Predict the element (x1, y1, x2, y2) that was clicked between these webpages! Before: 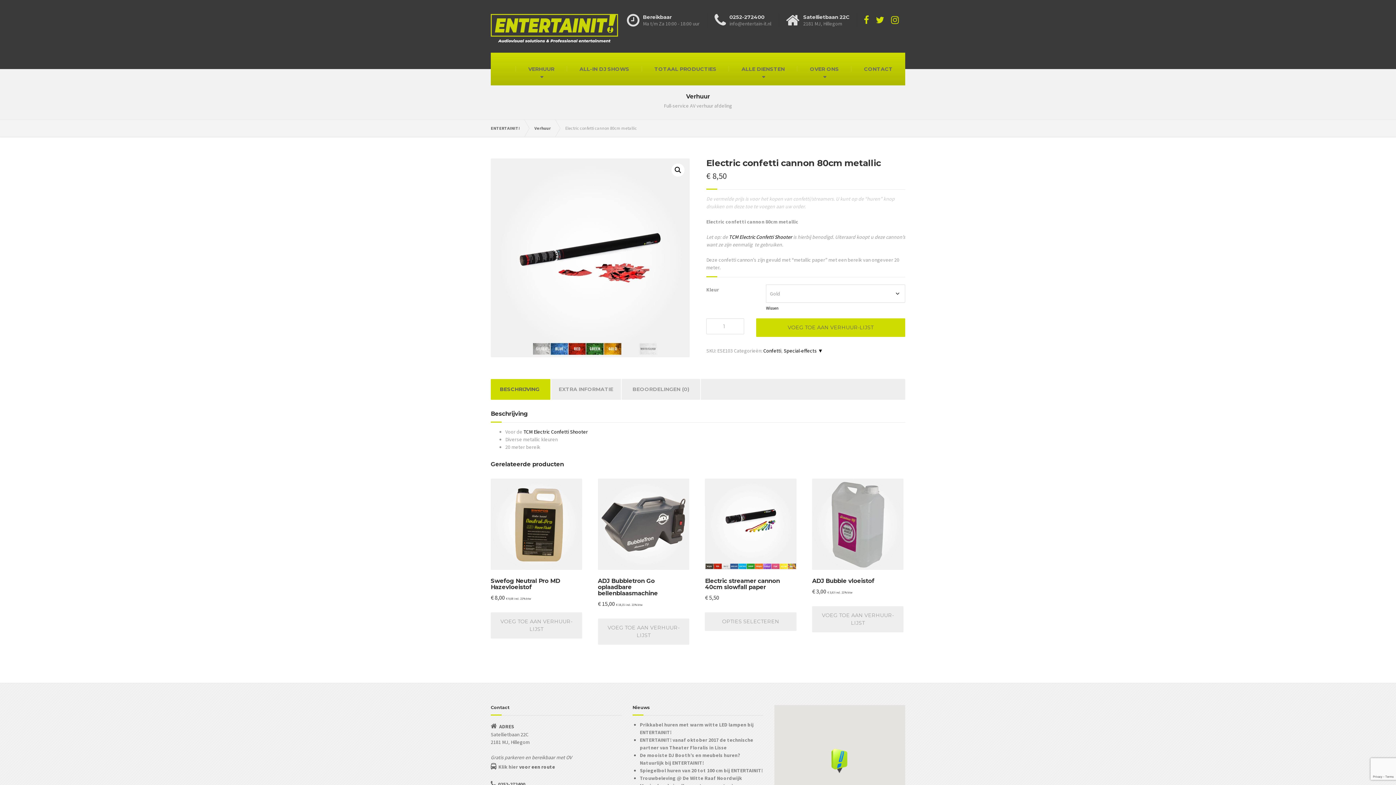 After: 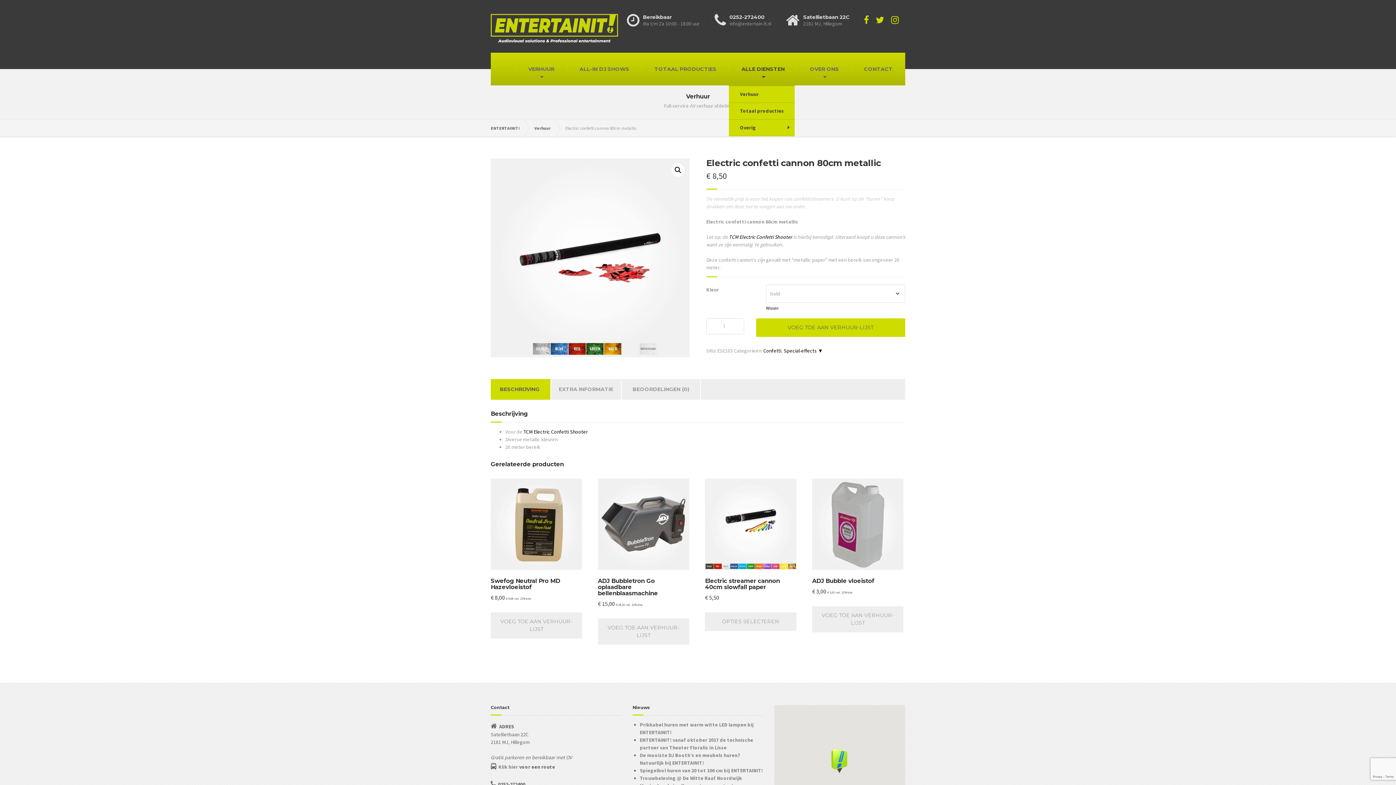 Action: label: ALLE DIENSTEN bbox: (729, 52, 797, 85)